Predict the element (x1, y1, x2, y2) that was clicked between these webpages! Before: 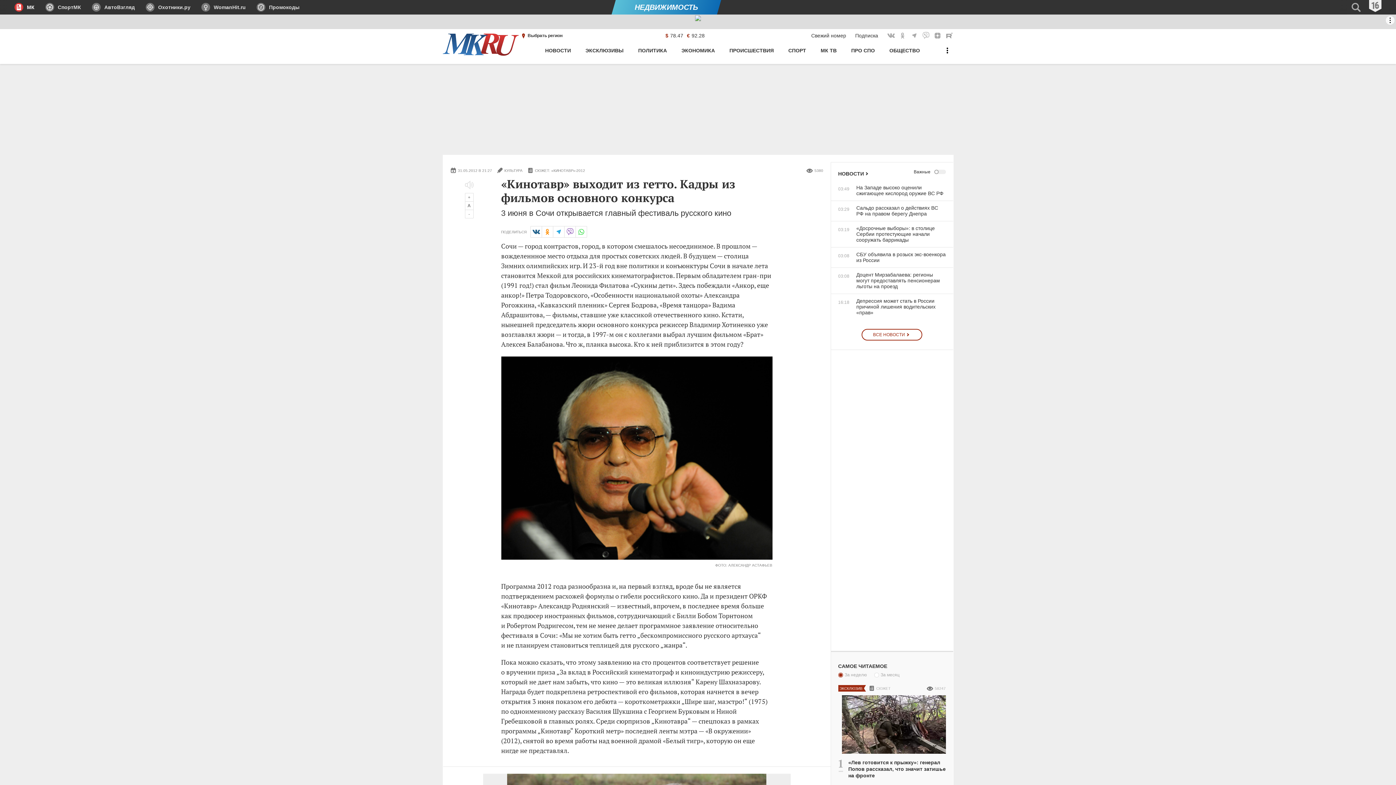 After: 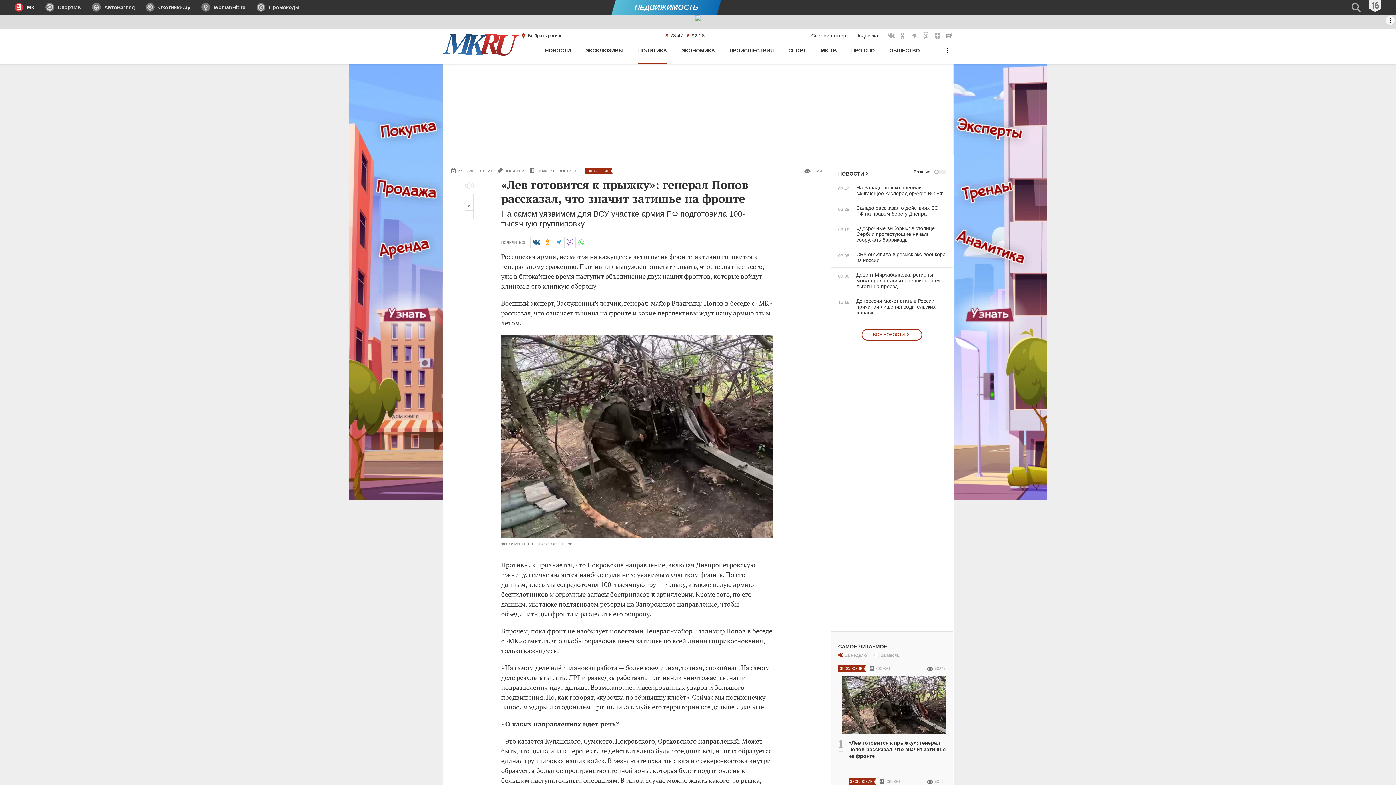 Action: bbox: (838, 695, 946, 785) label: «Лев готовится к прыжку»: генерал Попов рассказал, что значит затишье на фронте